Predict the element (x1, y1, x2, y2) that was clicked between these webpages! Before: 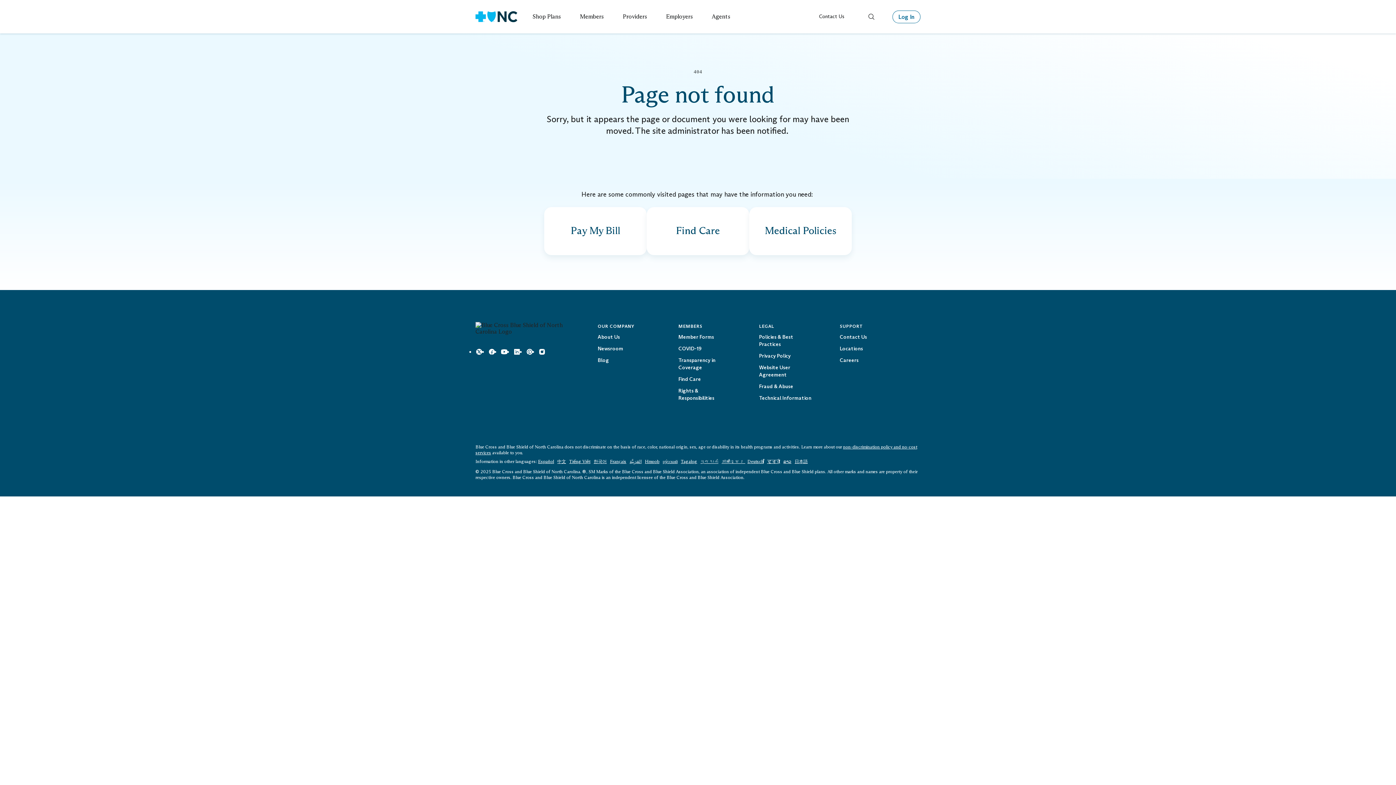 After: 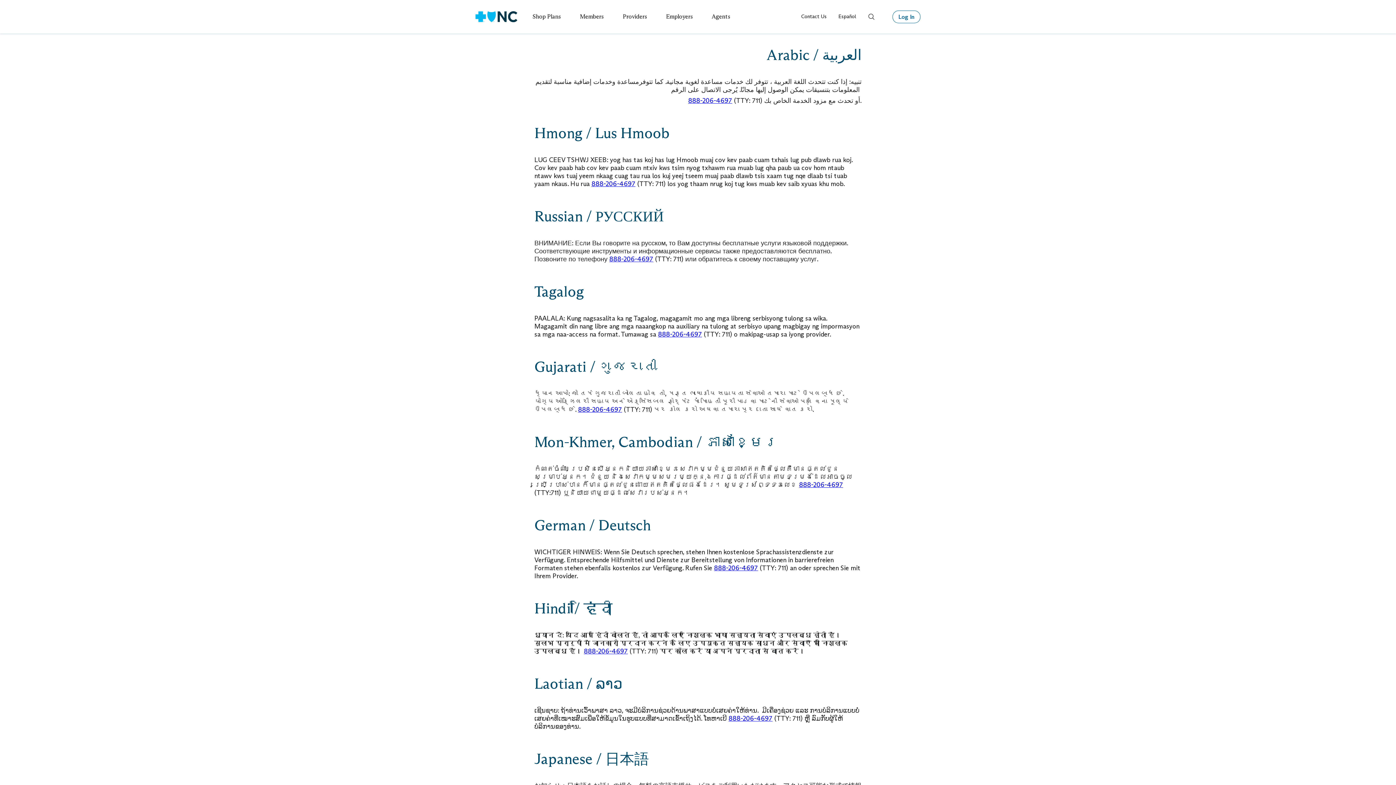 Action: bbox: (629, 459, 641, 464) label: العَرَبِيَّة